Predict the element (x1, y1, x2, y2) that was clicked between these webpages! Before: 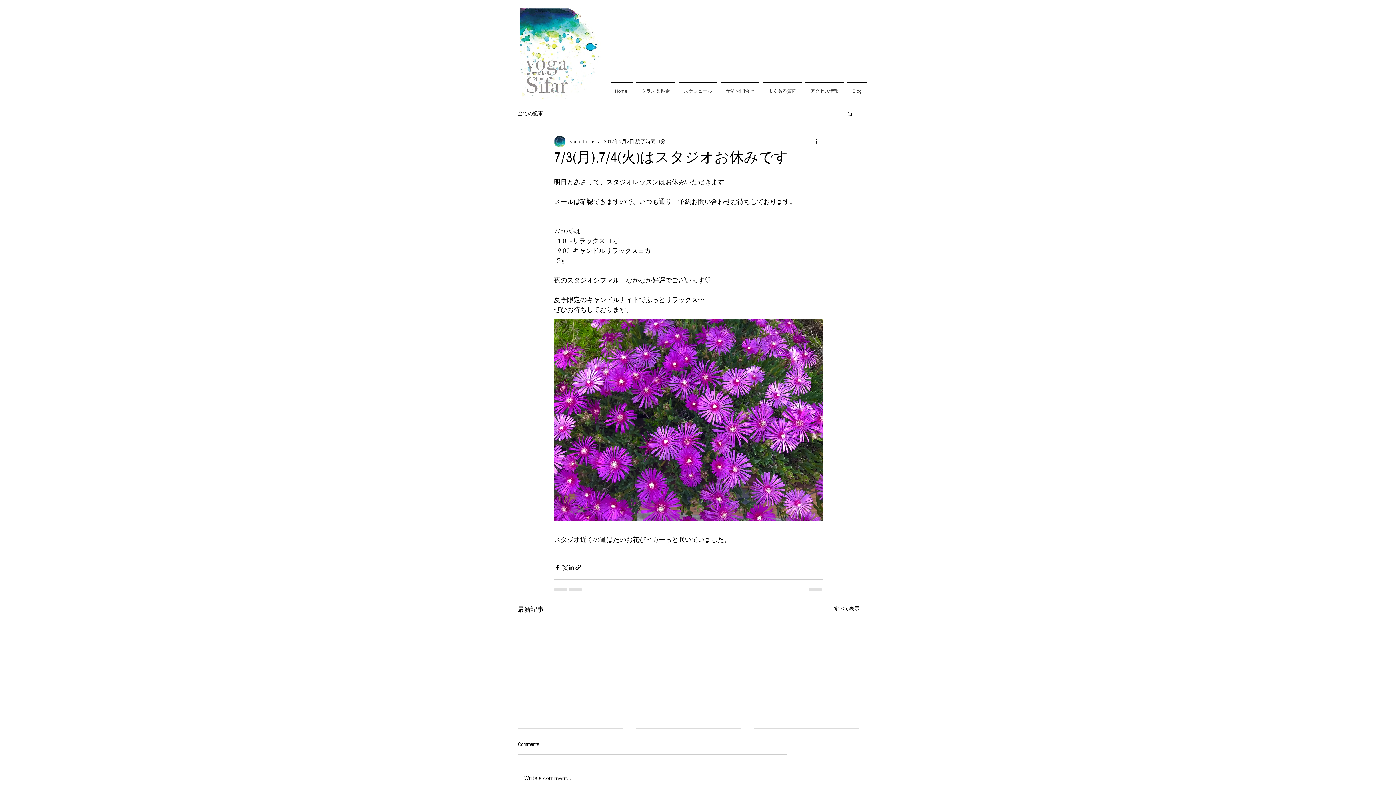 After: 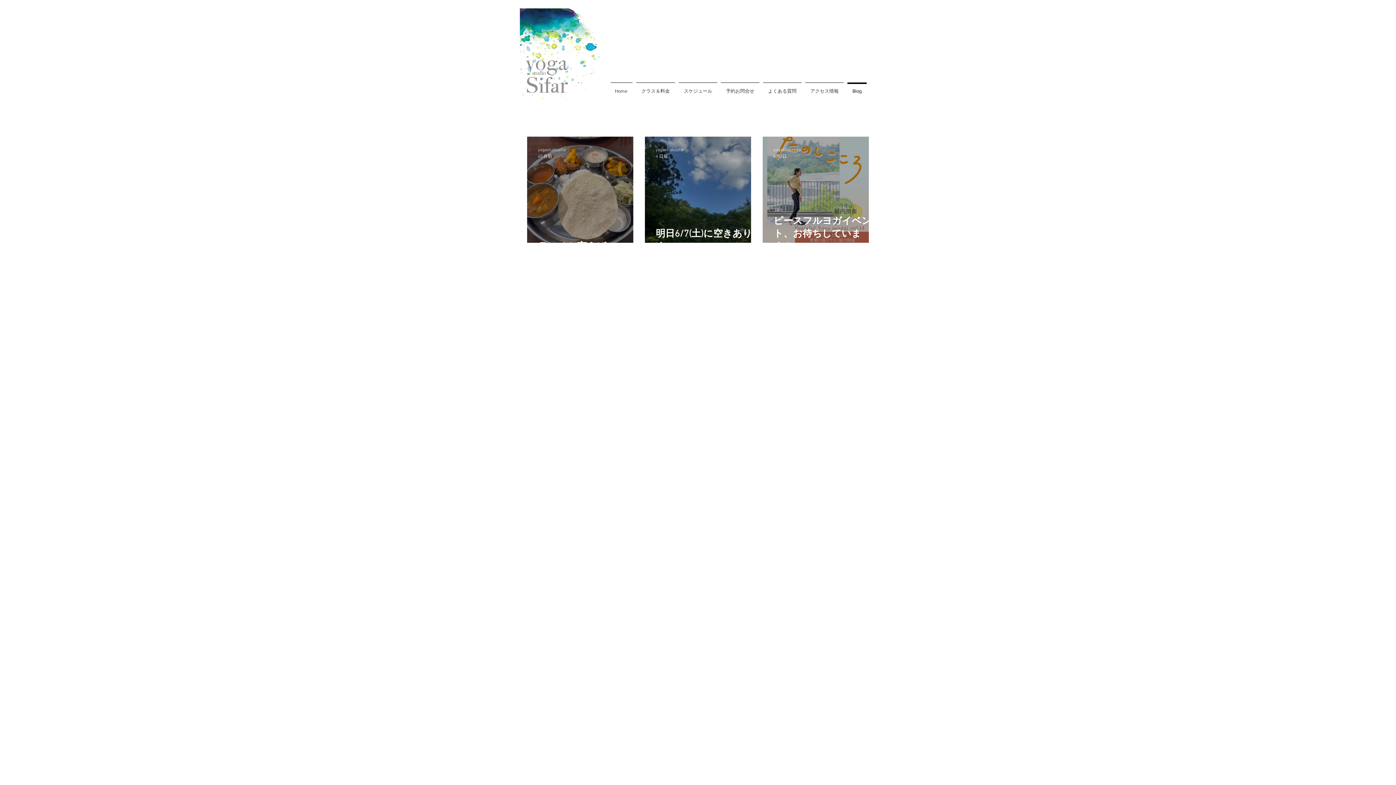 Action: bbox: (845, 82, 868, 93) label: Blog